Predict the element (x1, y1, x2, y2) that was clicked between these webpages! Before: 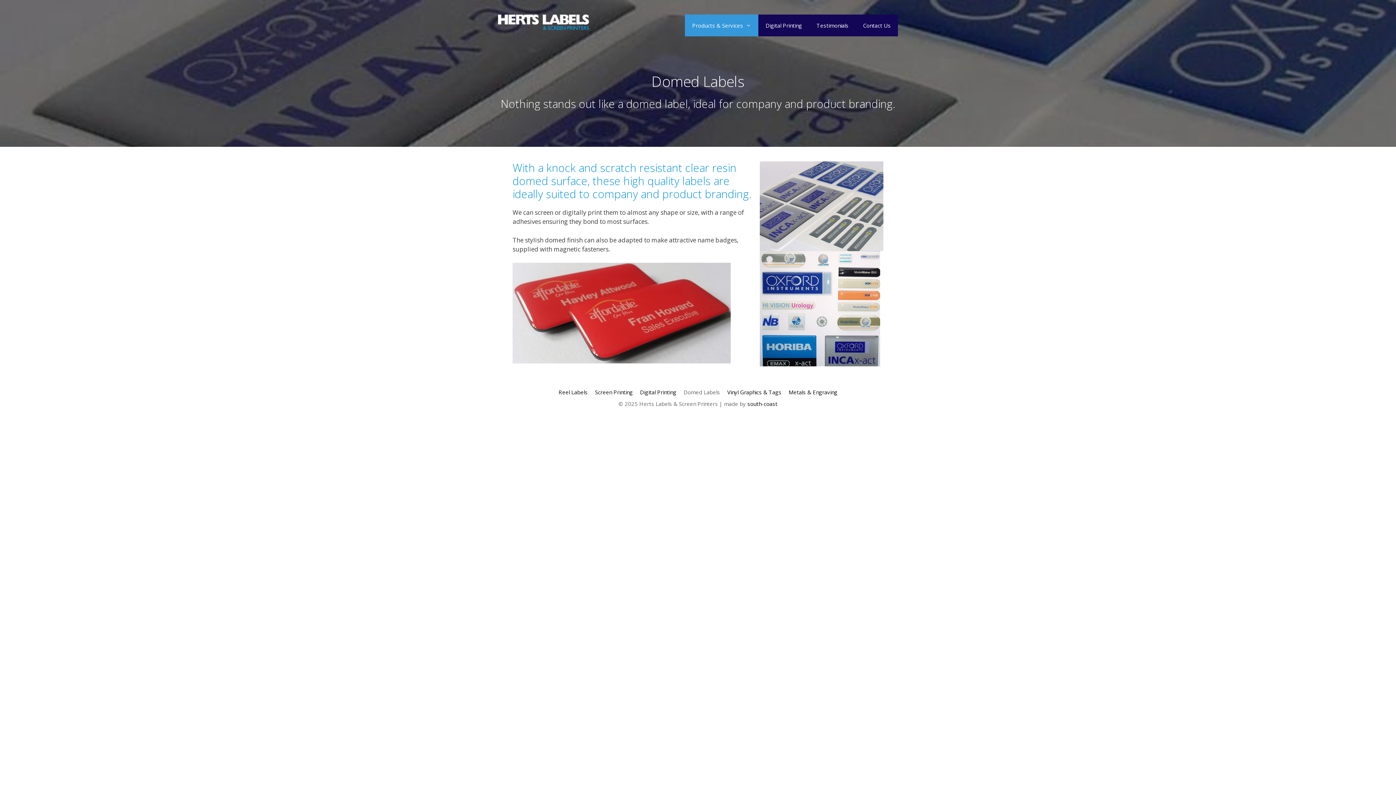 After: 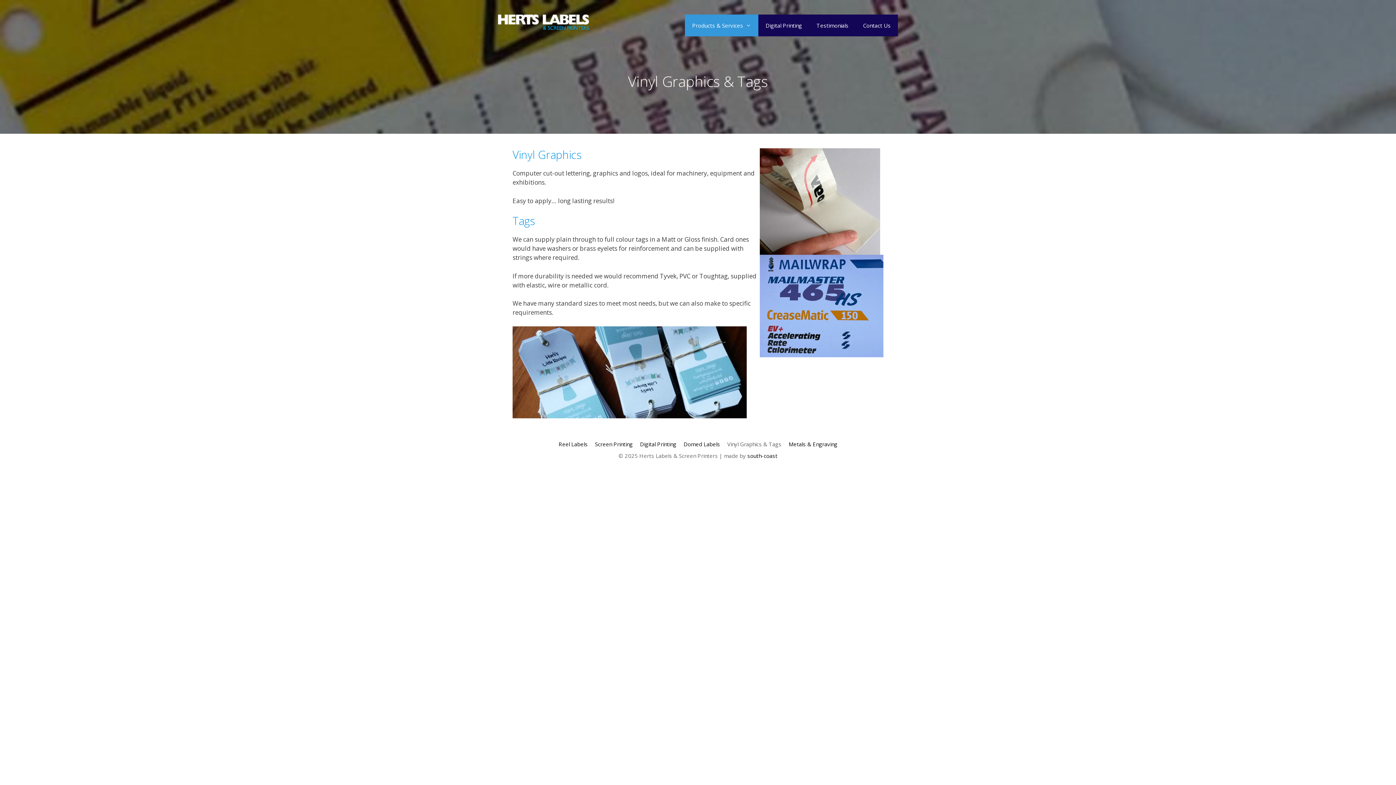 Action: label: Vinyl Graphics & Tags bbox: (727, 388, 781, 396)